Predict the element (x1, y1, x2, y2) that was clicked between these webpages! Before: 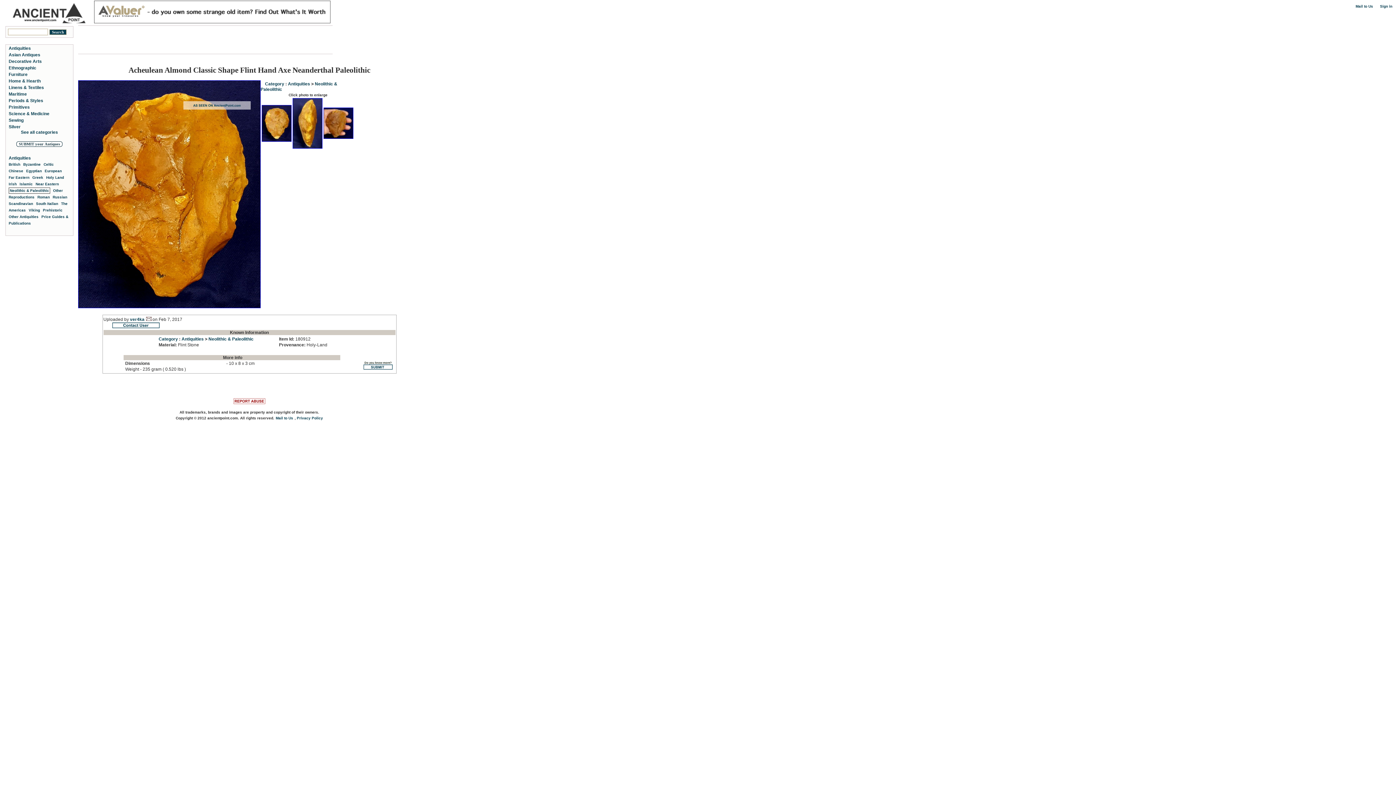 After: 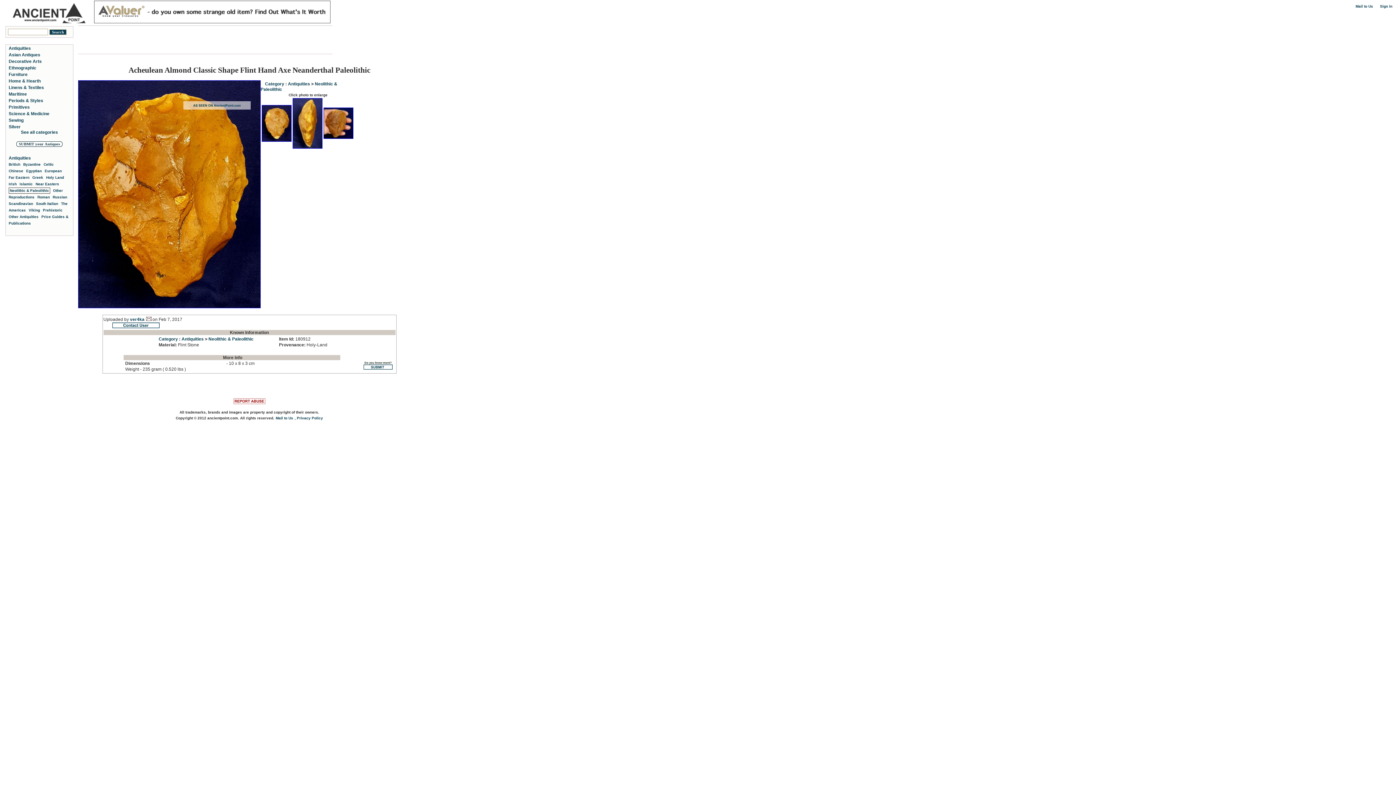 Action: bbox: (323, 133, 353, 139)